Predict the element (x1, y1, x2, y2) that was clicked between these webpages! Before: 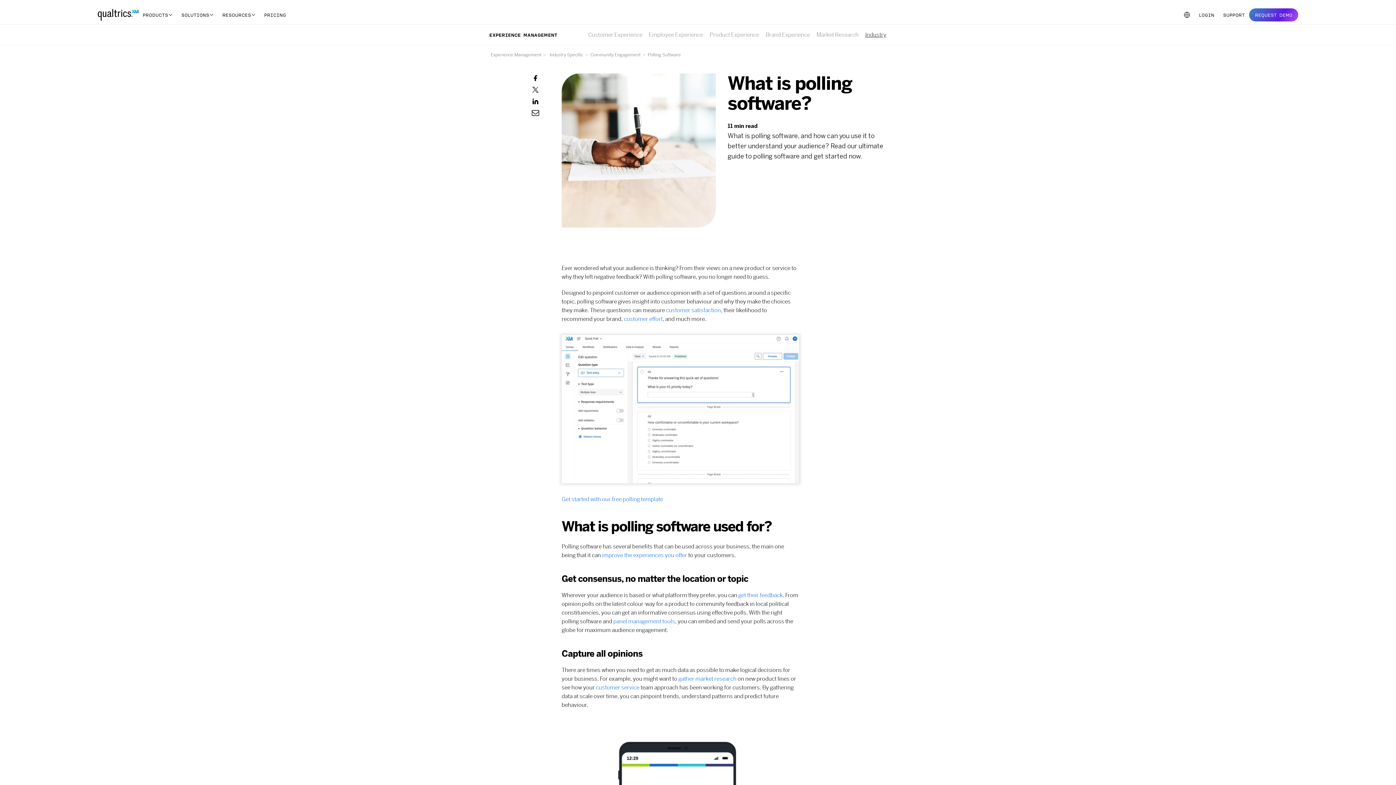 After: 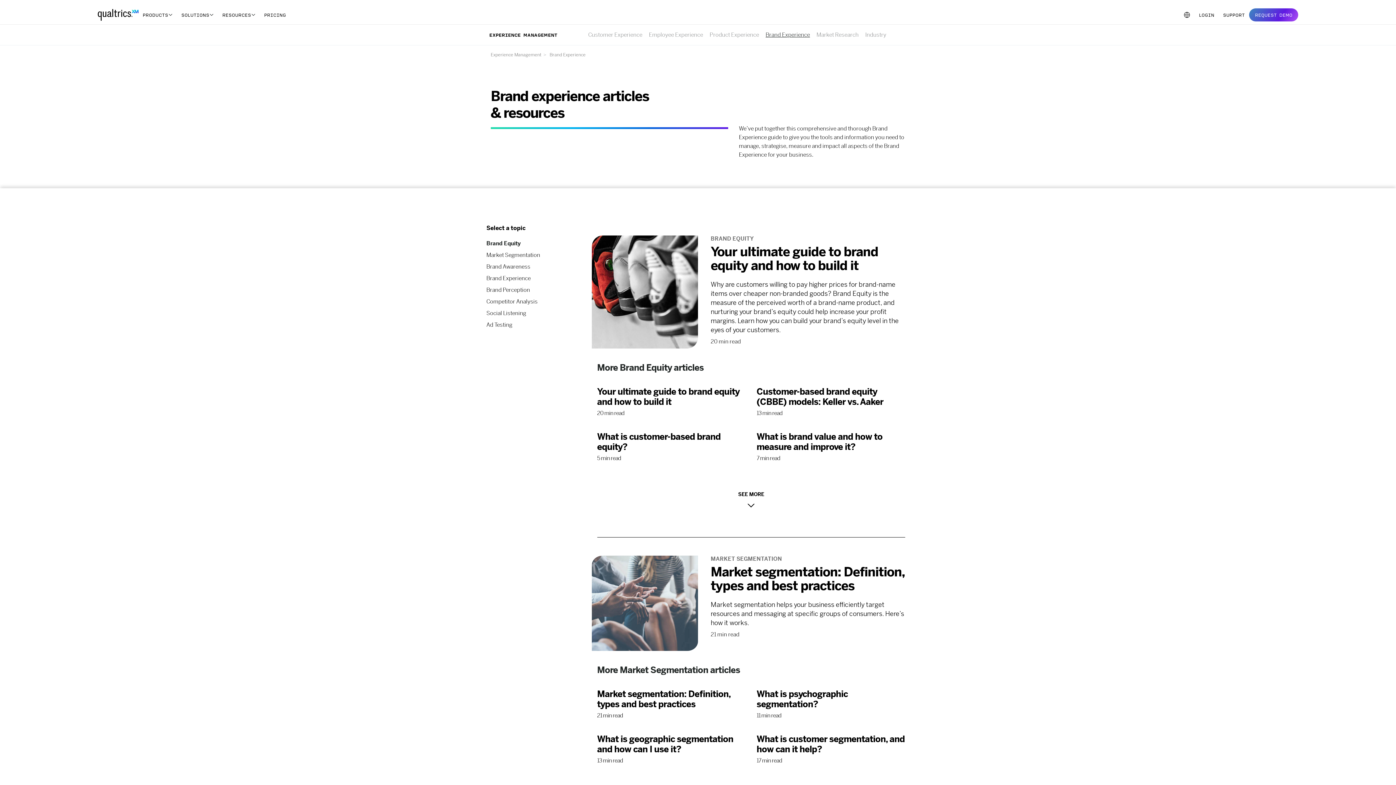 Action: bbox: (762, 26, 813, 43) label: Brand Experience